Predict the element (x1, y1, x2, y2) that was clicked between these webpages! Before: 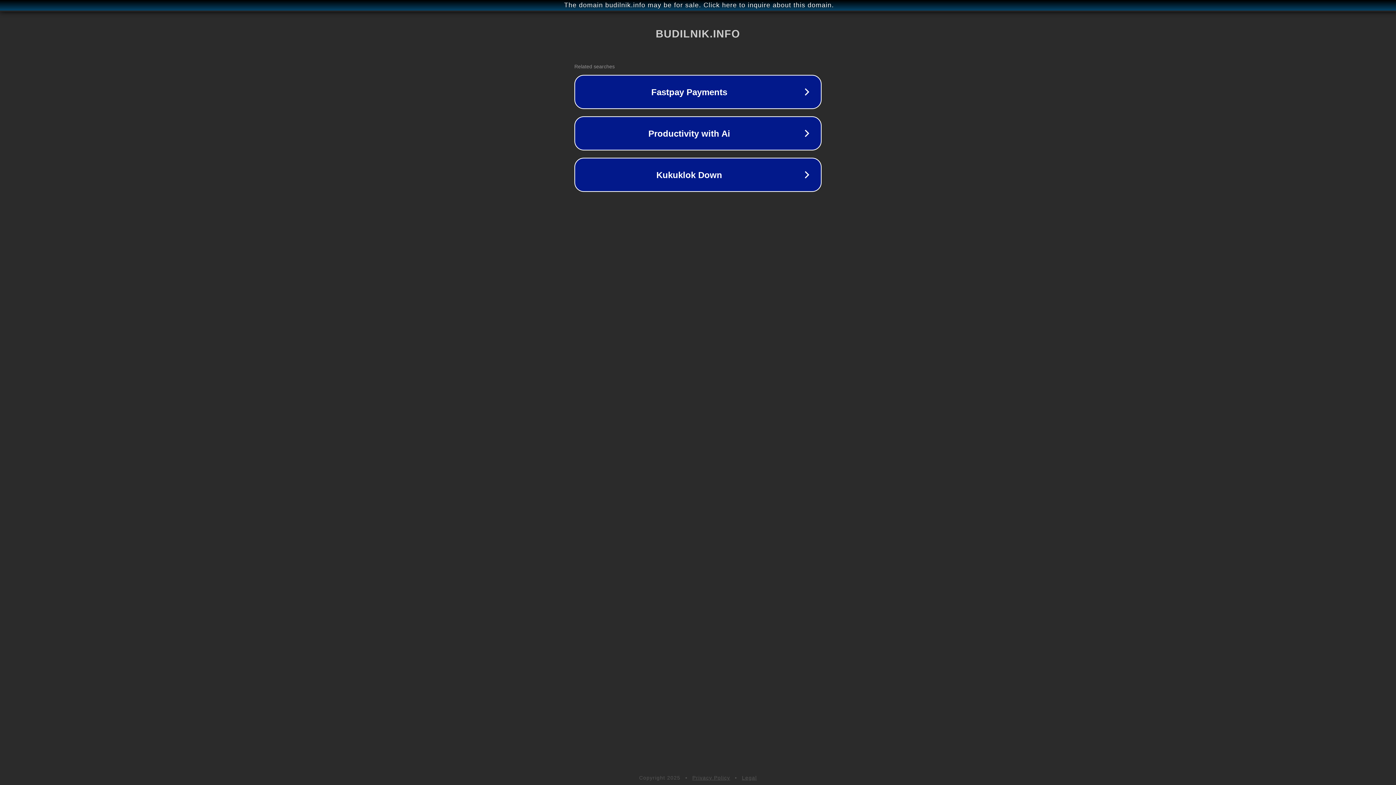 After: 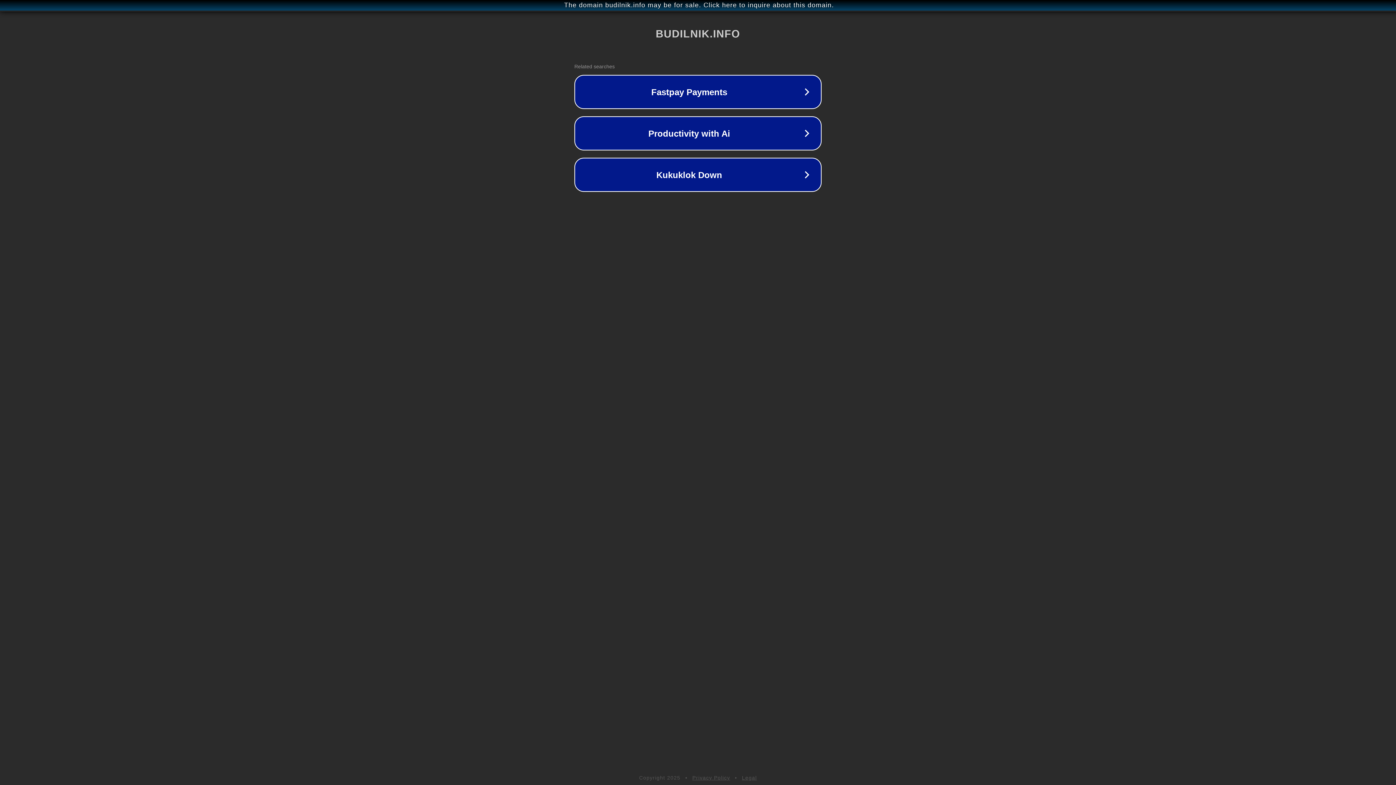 Action: bbox: (692, 775, 730, 781) label: Privacy Policy